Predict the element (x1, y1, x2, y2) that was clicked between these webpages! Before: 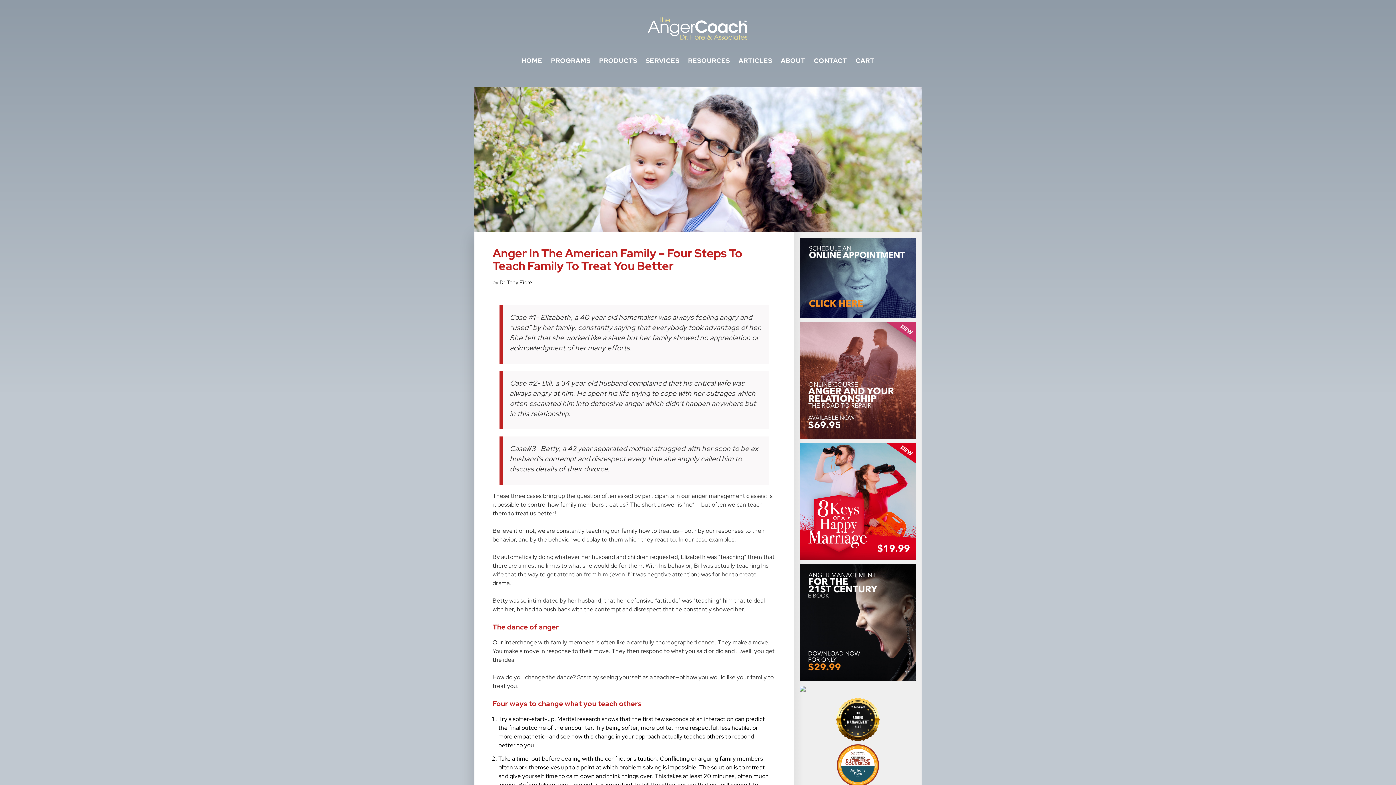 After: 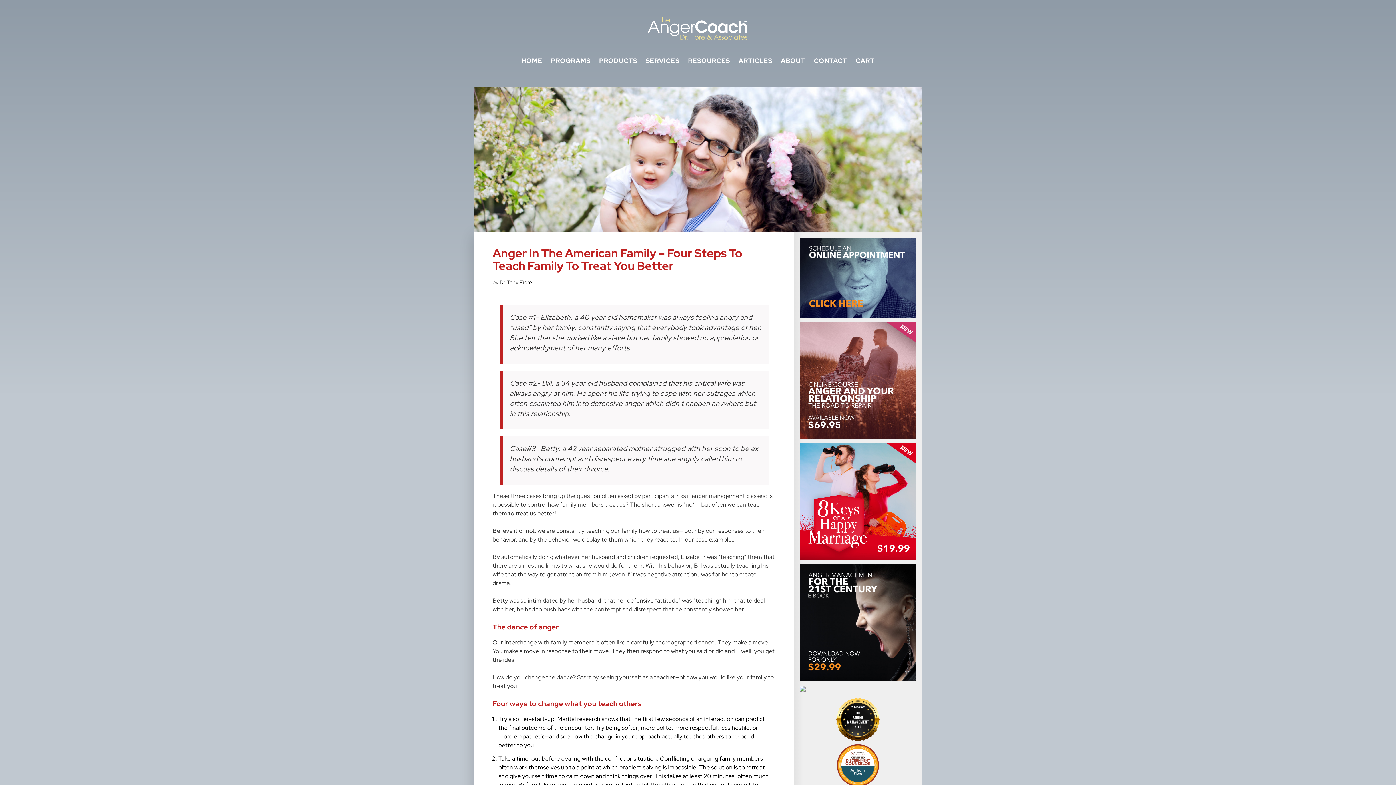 Action: bbox: (800, 237, 916, 317)